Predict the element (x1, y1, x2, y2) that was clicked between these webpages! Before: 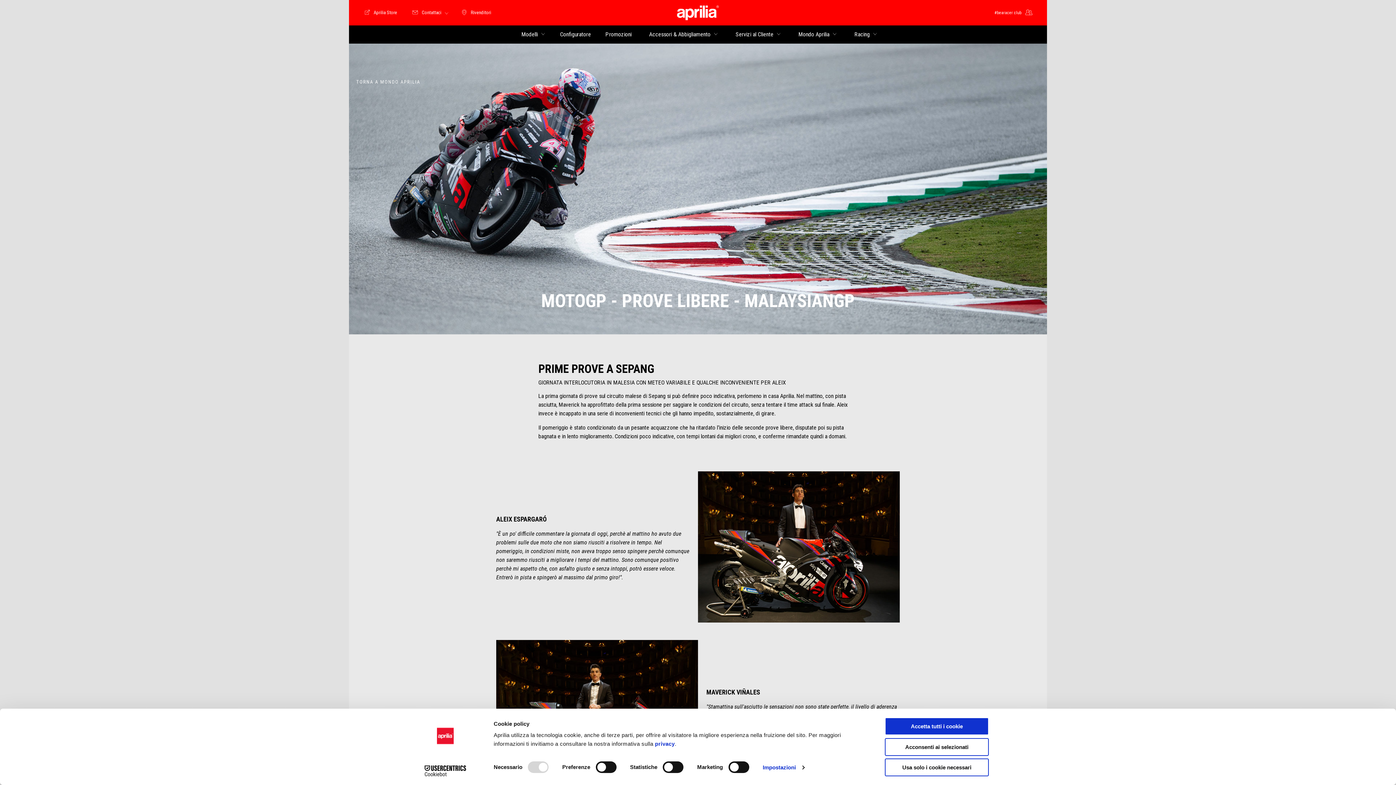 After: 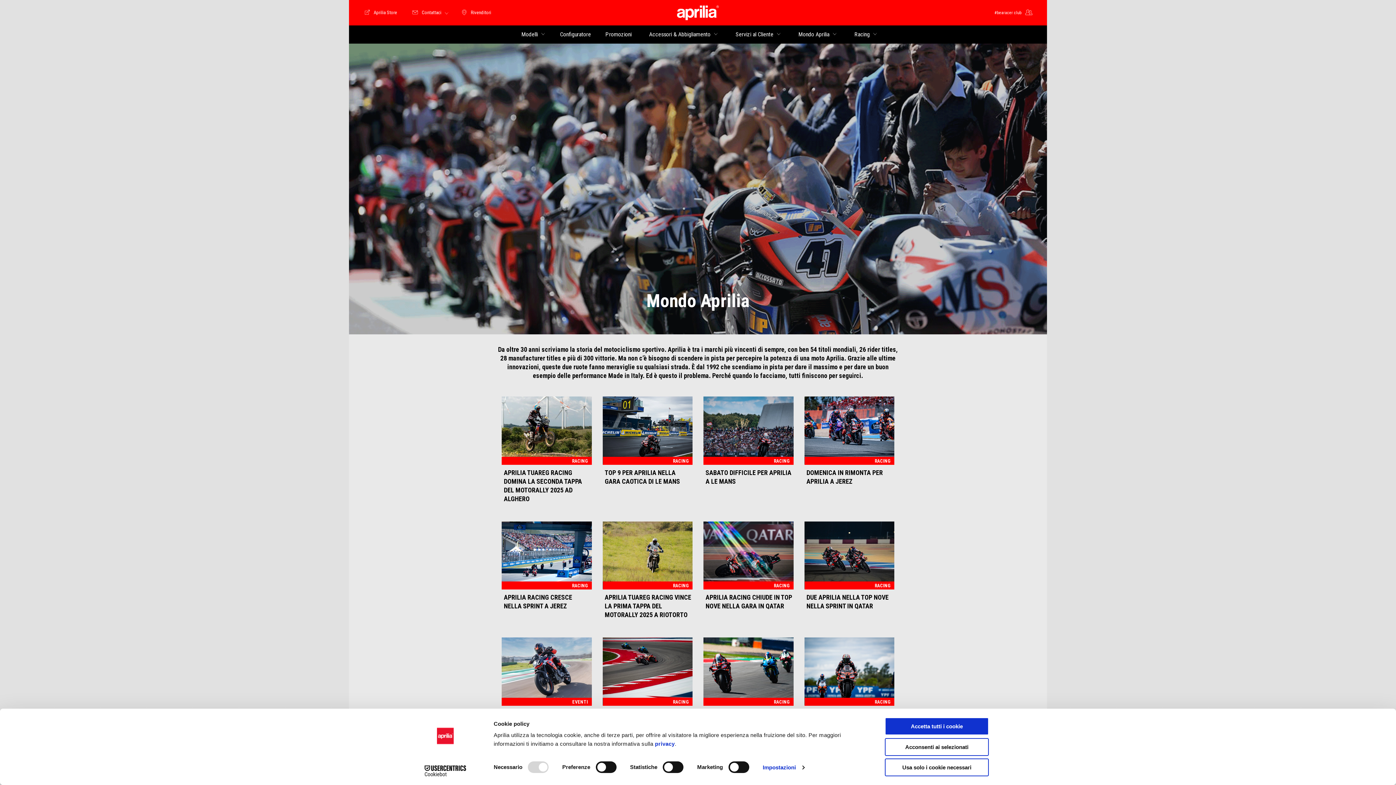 Action: bbox: (356, 72, 420, 90) label: TORNA A MONDO APRILIA